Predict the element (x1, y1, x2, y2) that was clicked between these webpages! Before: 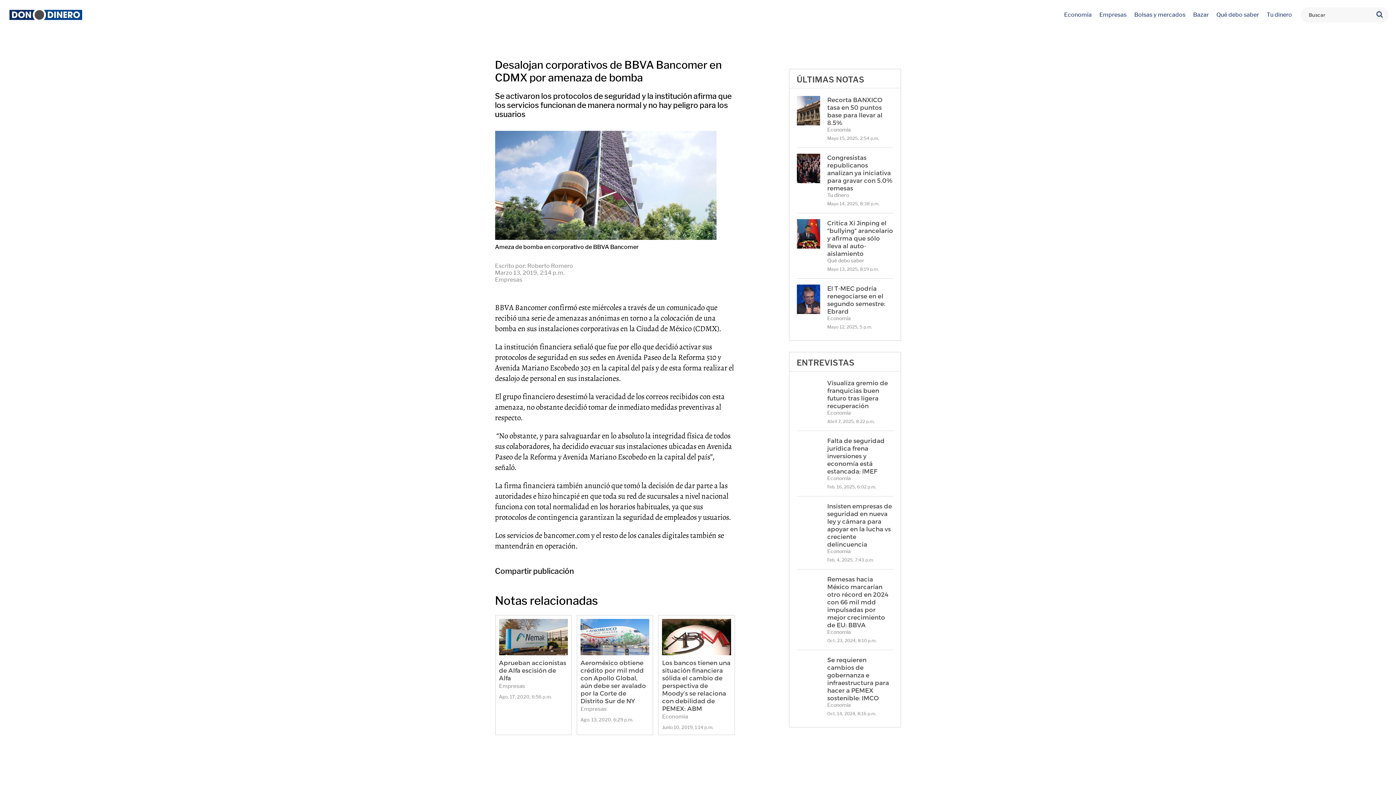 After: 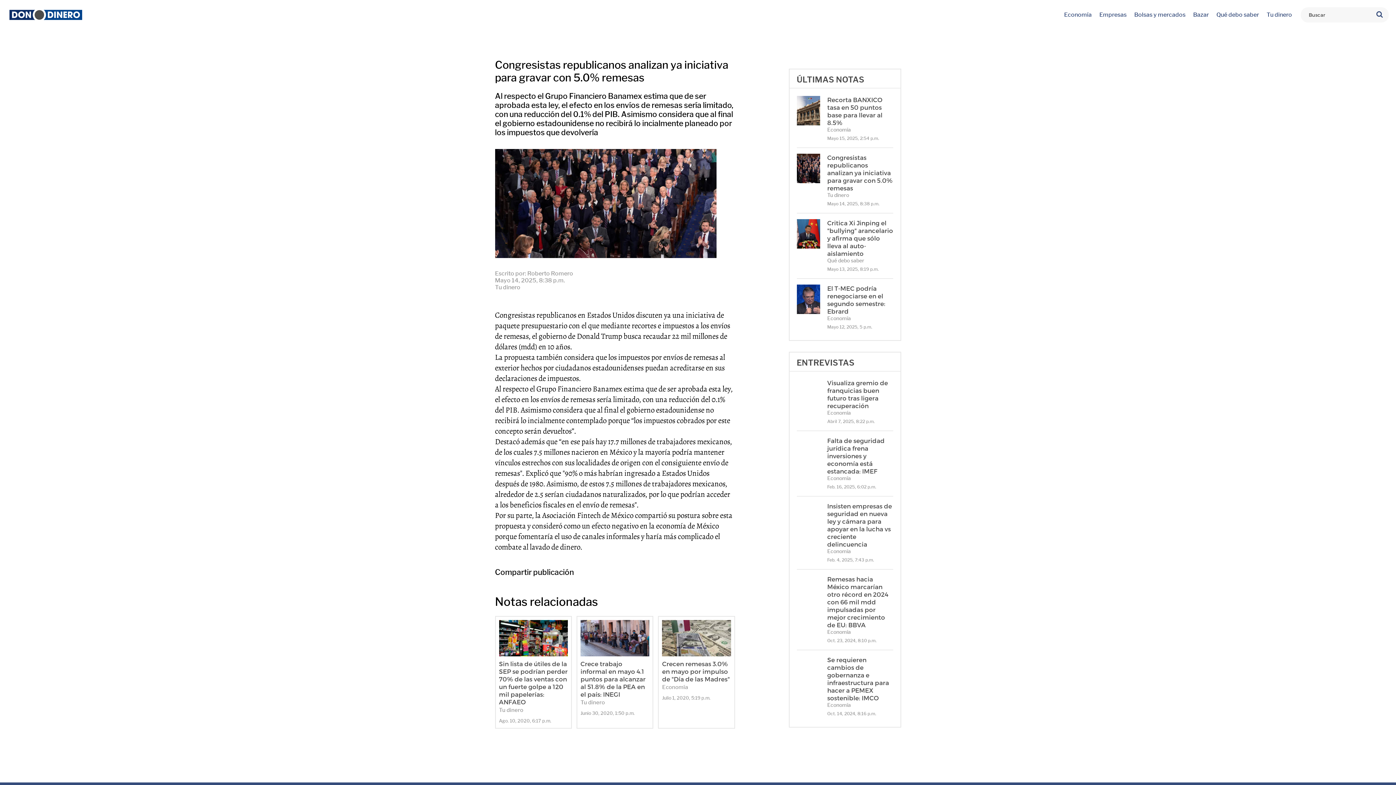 Action: bbox: (796, 153, 820, 183)